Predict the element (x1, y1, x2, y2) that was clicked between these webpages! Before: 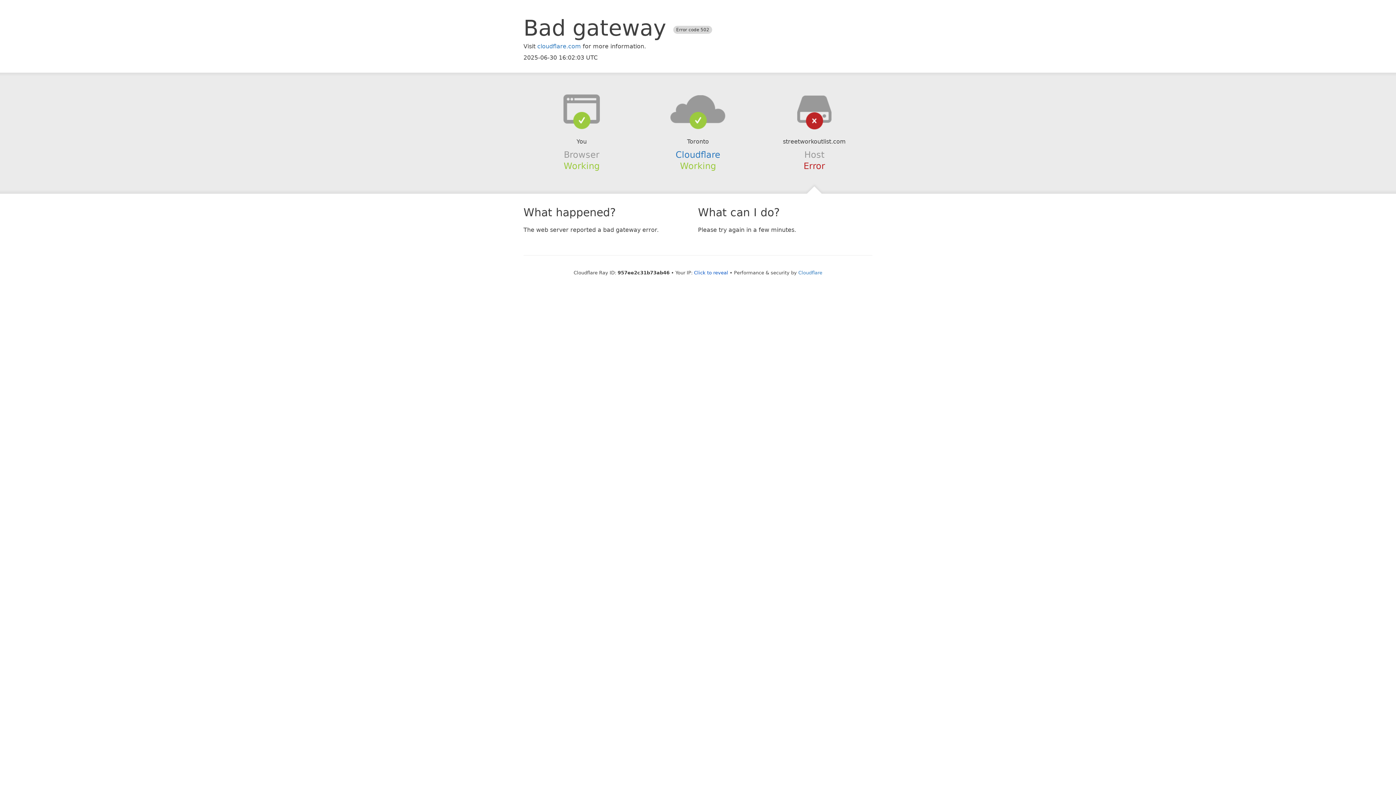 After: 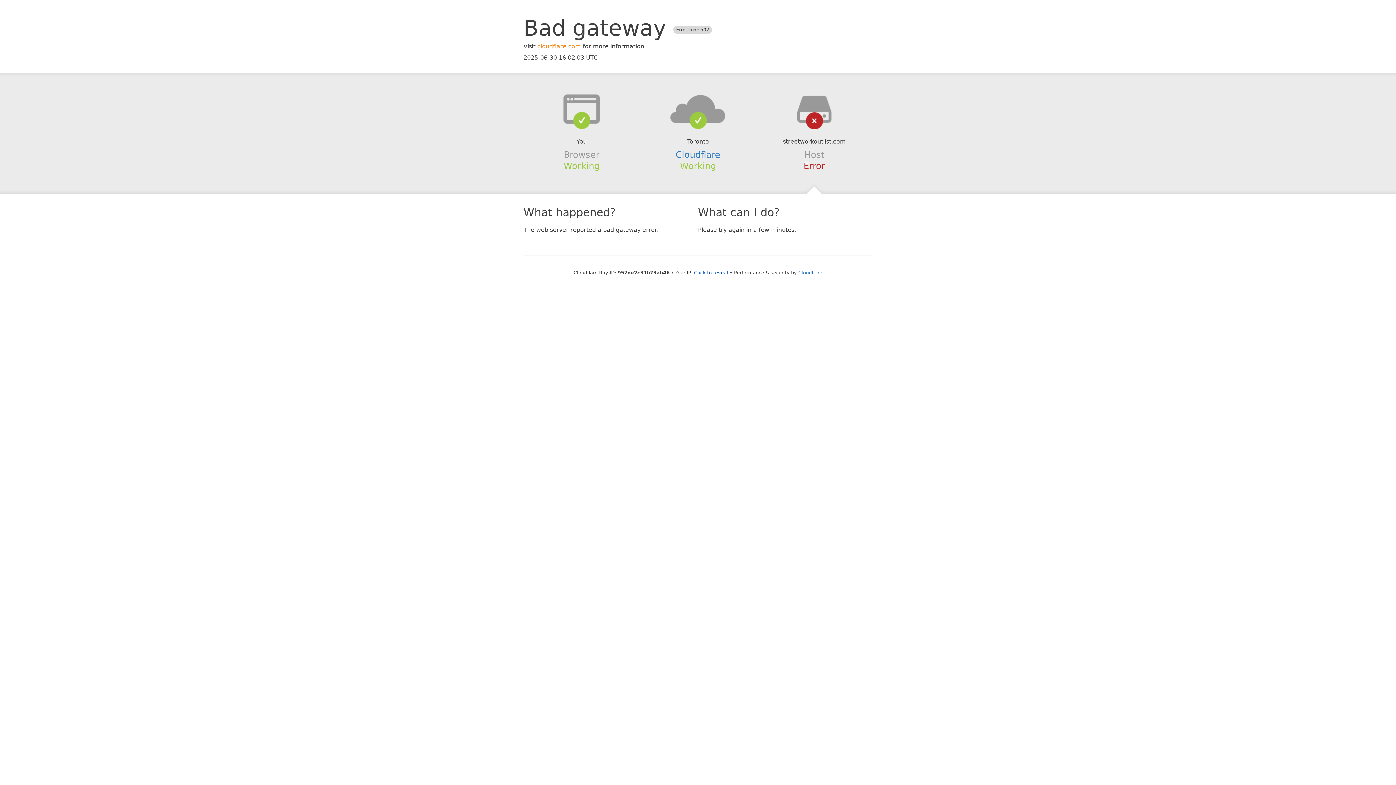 Action: bbox: (537, 42, 581, 49) label: cloudflare.com